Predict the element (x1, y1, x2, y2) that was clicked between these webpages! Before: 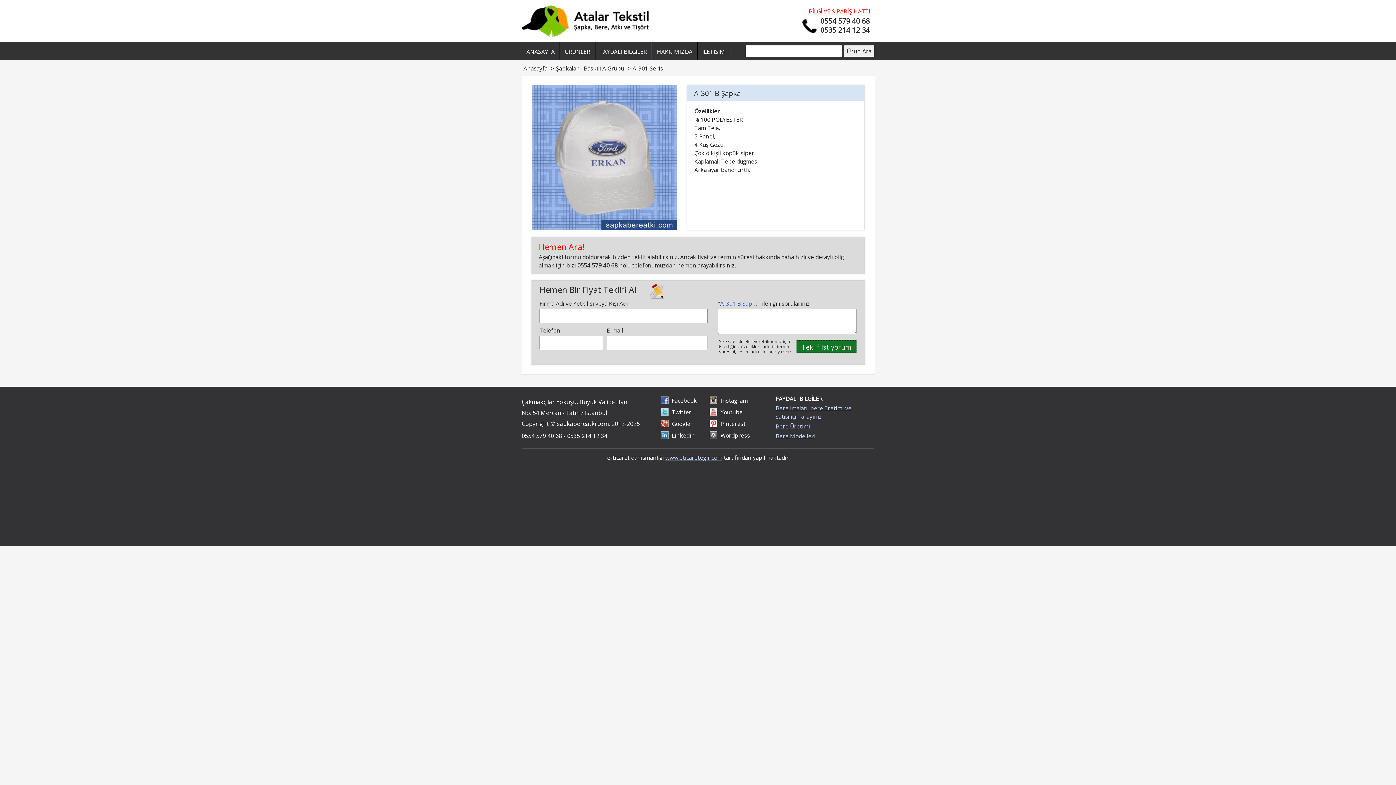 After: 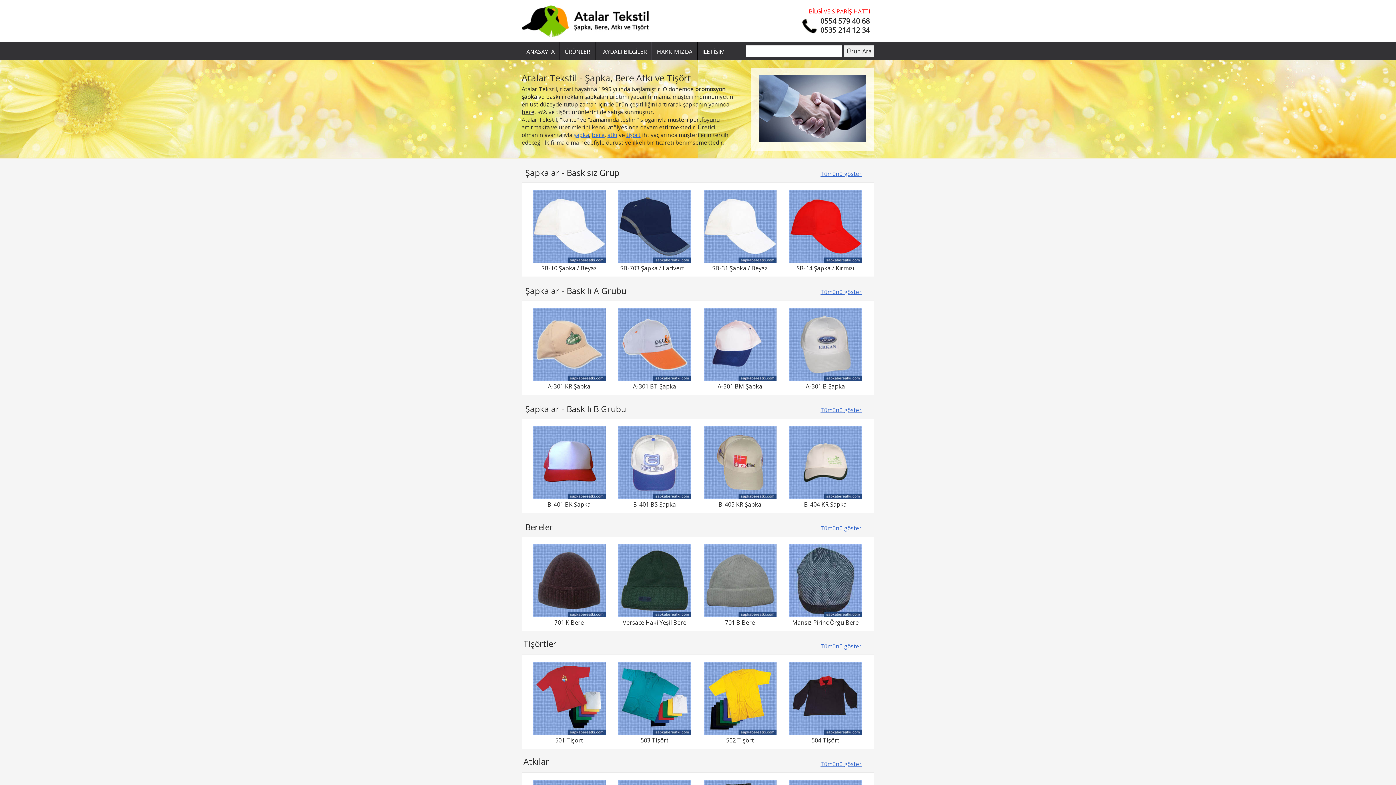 Action: bbox: (521, 42, 560, 60) label: ANASAYFA